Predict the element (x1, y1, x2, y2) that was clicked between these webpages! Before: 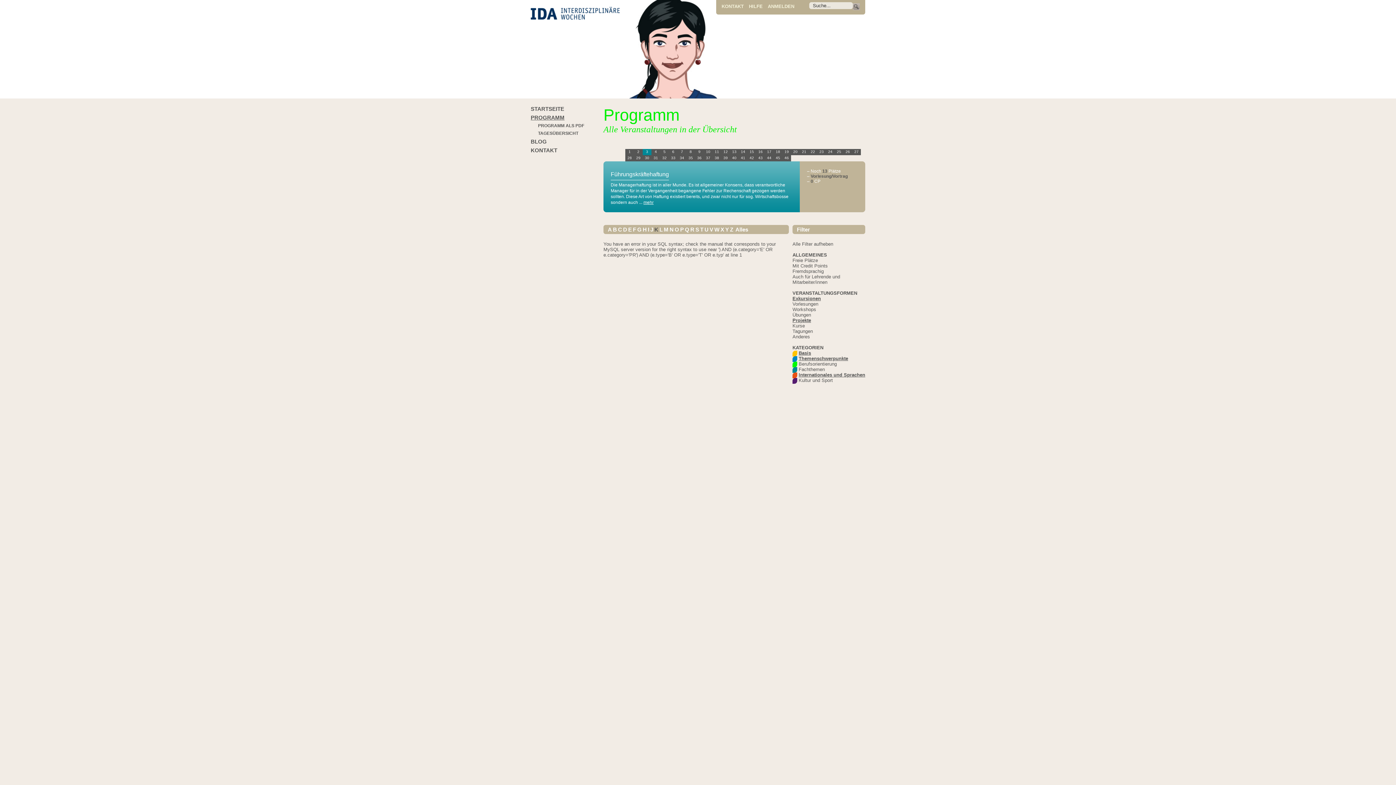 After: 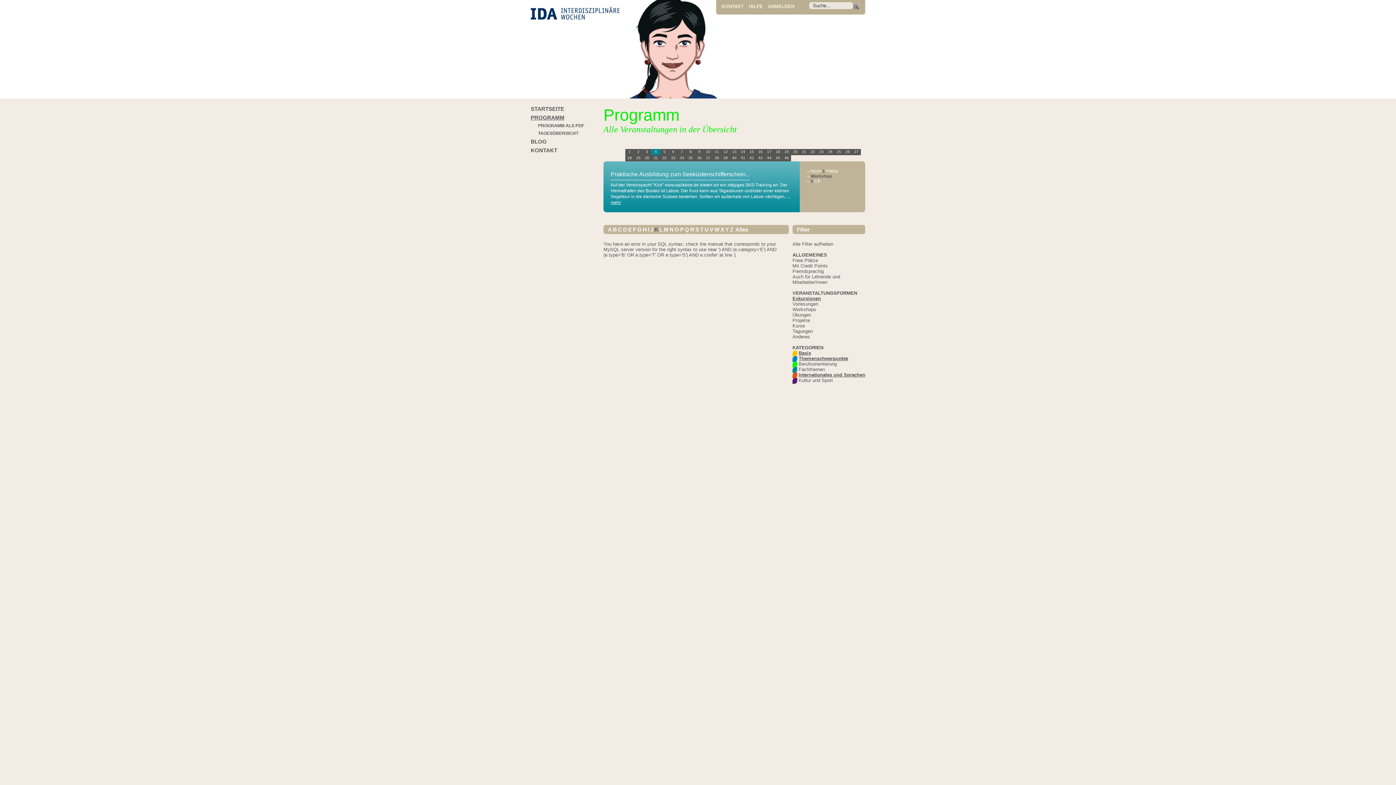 Action: label: Projekte bbox: (792, 317, 811, 323)